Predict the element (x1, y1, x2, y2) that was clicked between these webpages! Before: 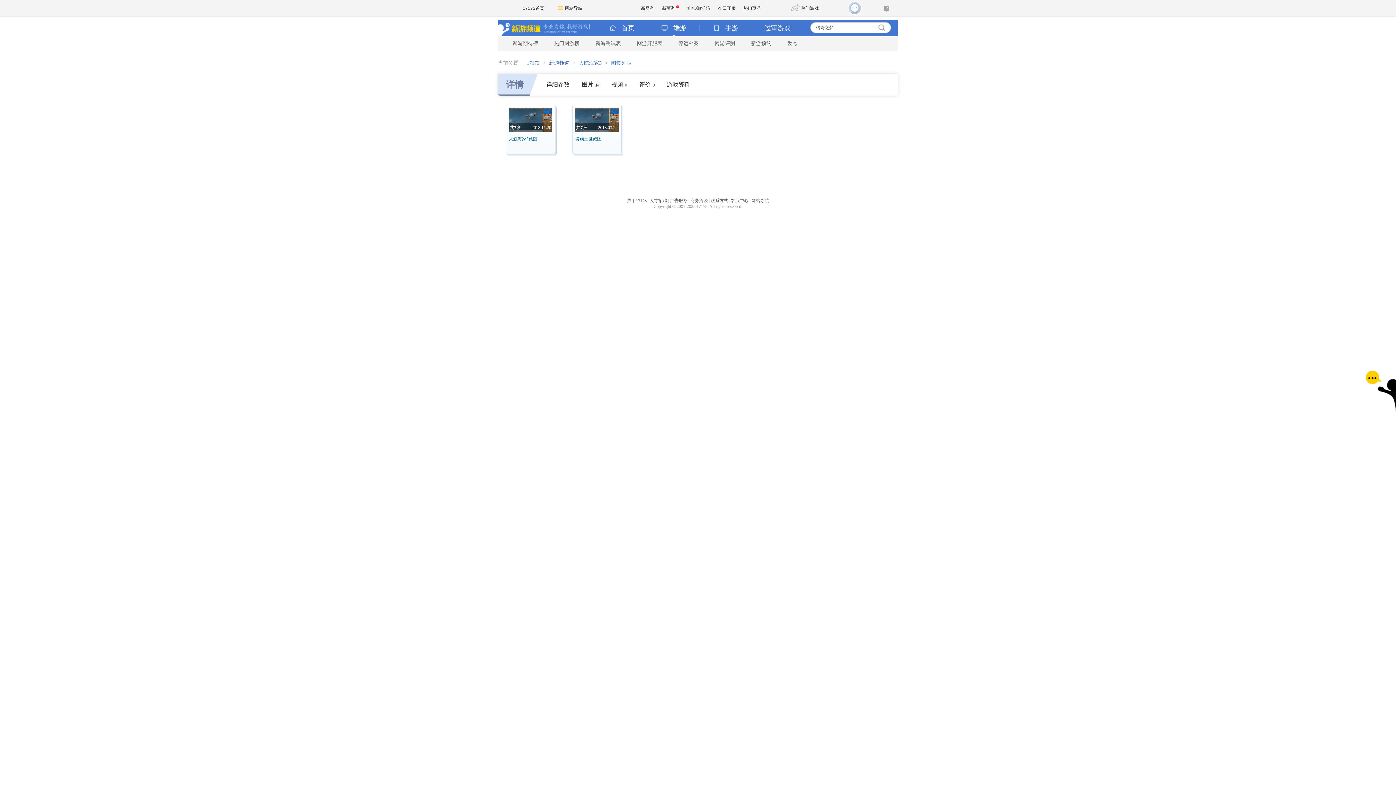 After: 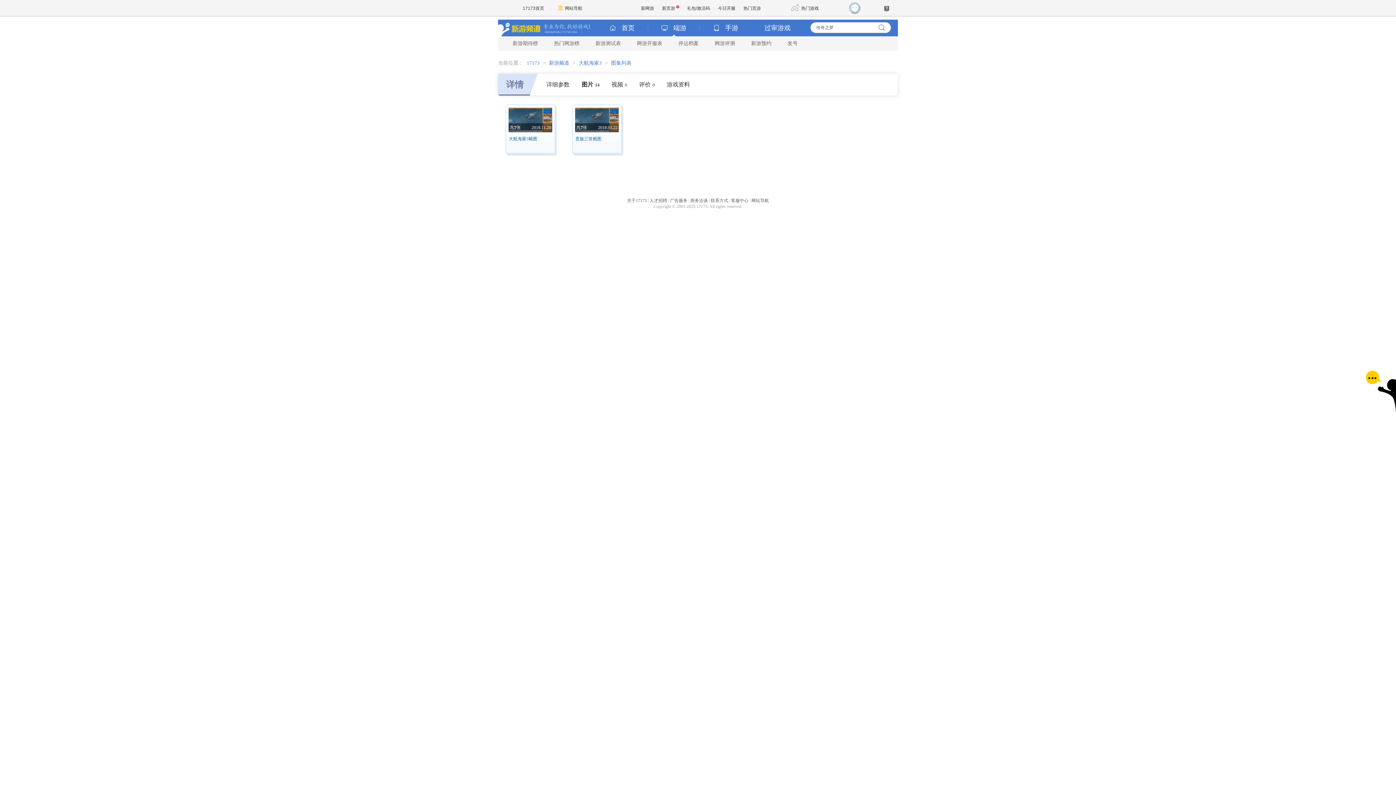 Action: bbox: (883, 5, 890, 12)